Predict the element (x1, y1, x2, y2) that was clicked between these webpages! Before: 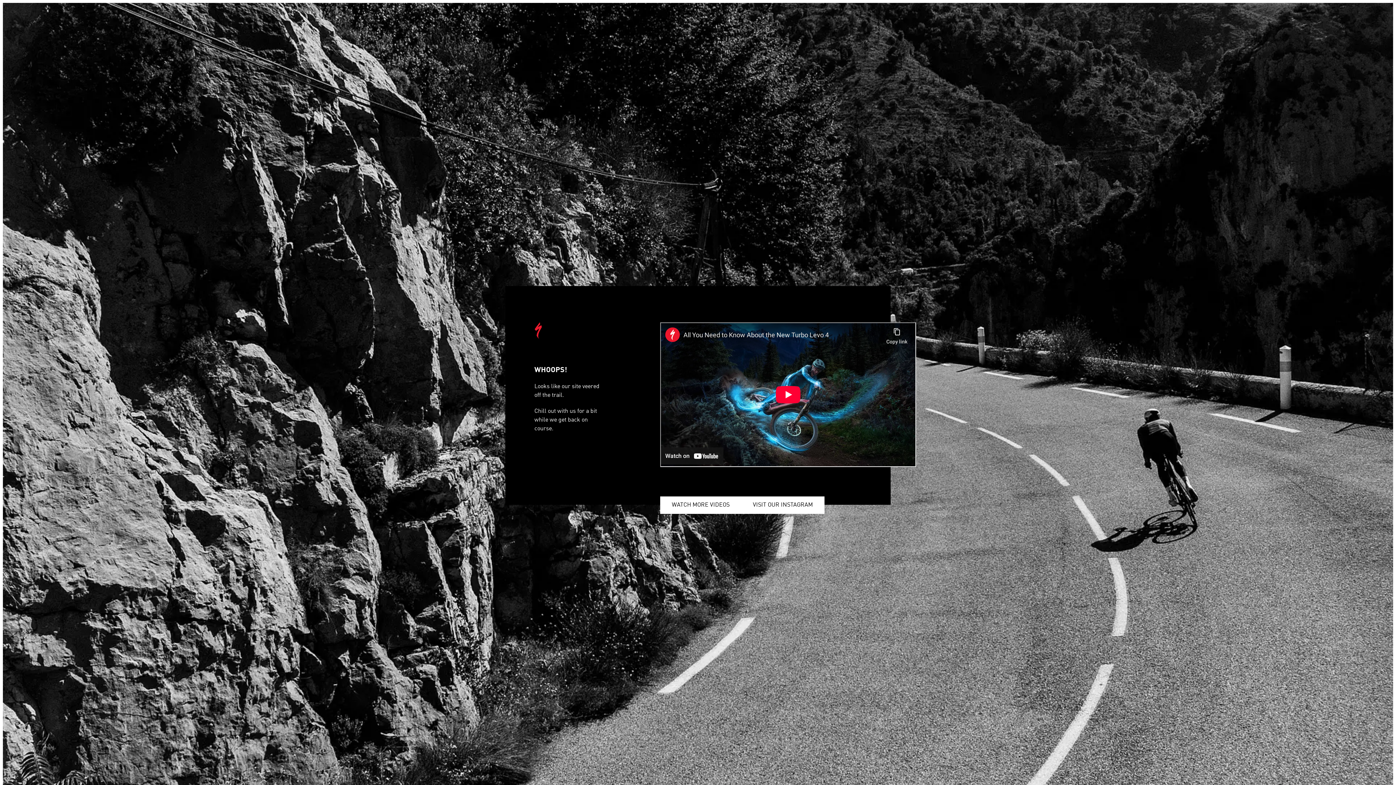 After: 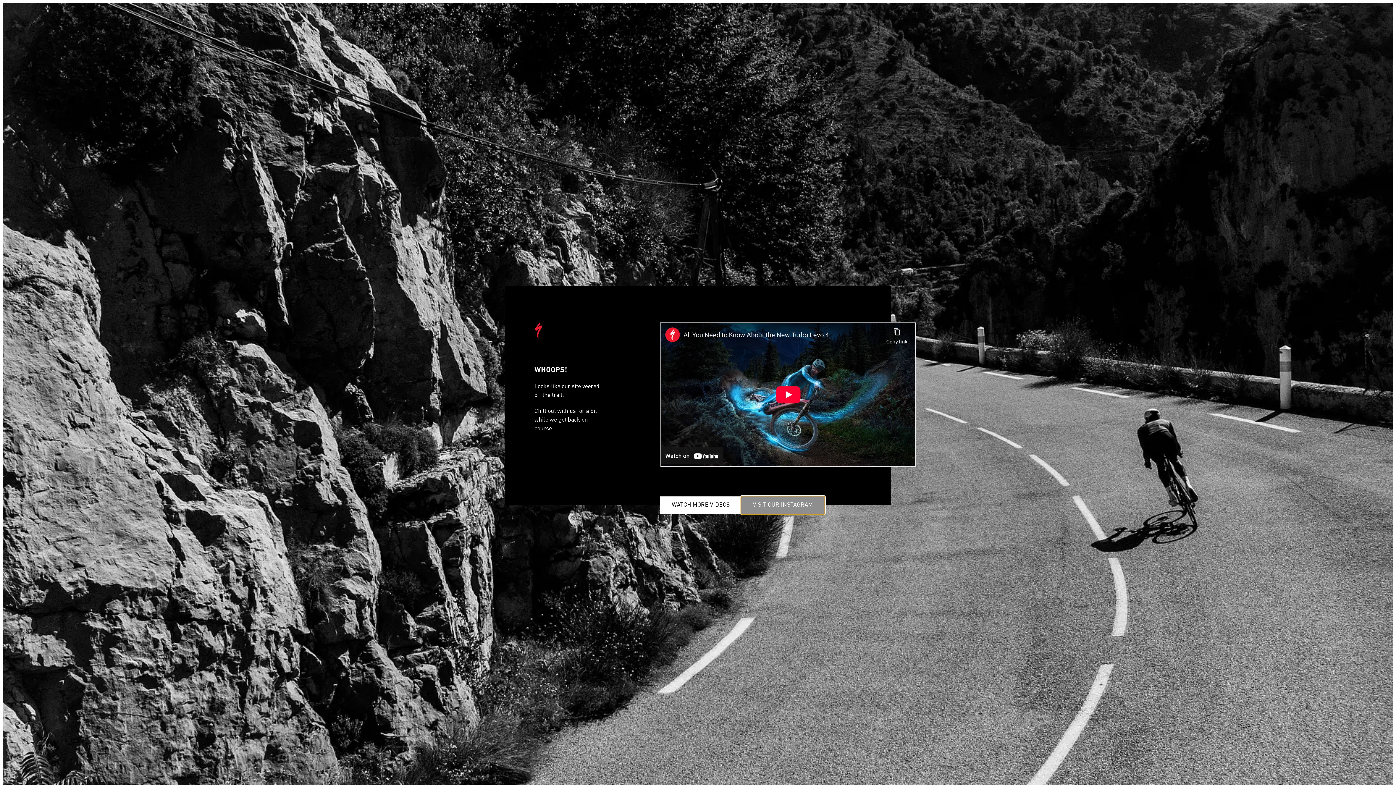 Action: bbox: (741, 496, 824, 514) label: VISIT OUR INSTAGRAM